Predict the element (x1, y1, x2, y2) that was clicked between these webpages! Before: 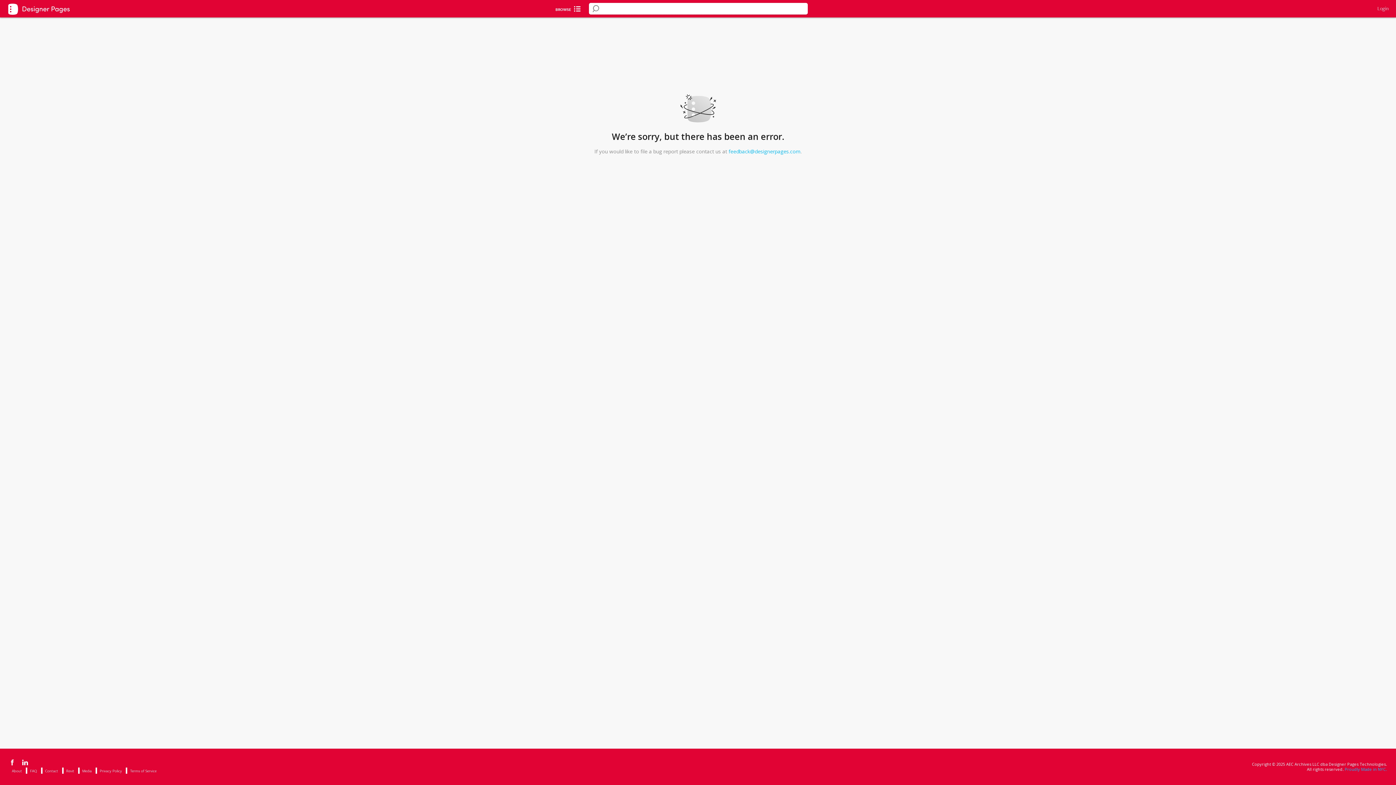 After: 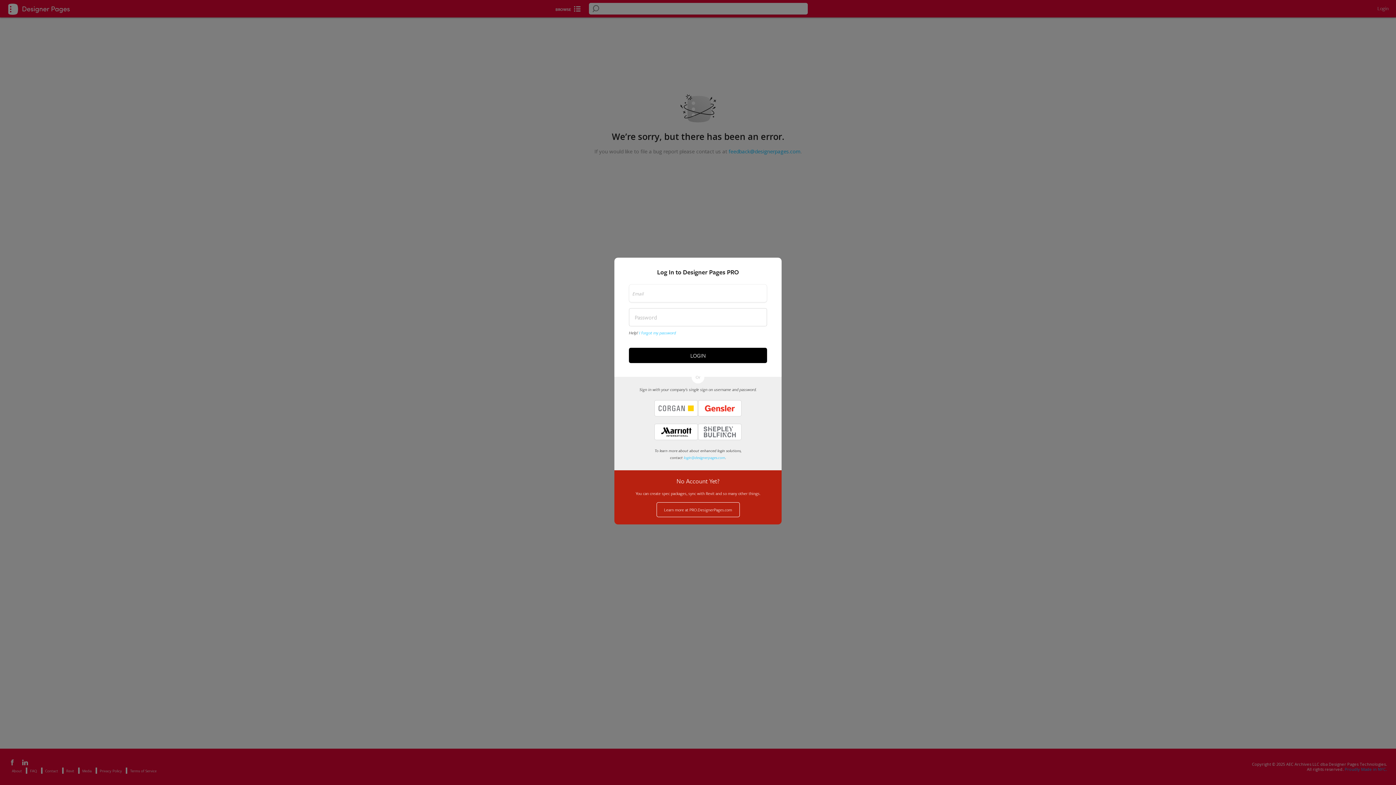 Action: label: Login bbox: (1377, 4, 1389, 12)